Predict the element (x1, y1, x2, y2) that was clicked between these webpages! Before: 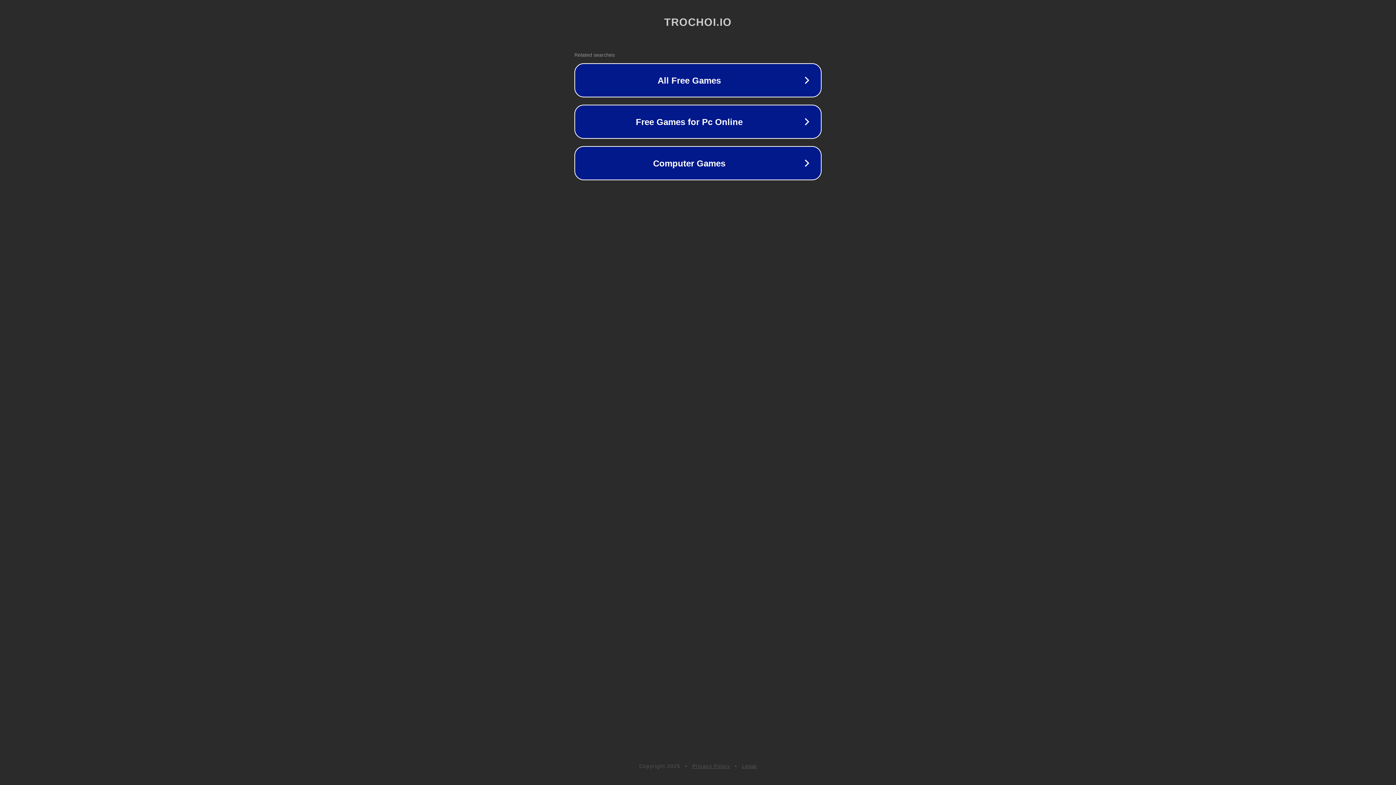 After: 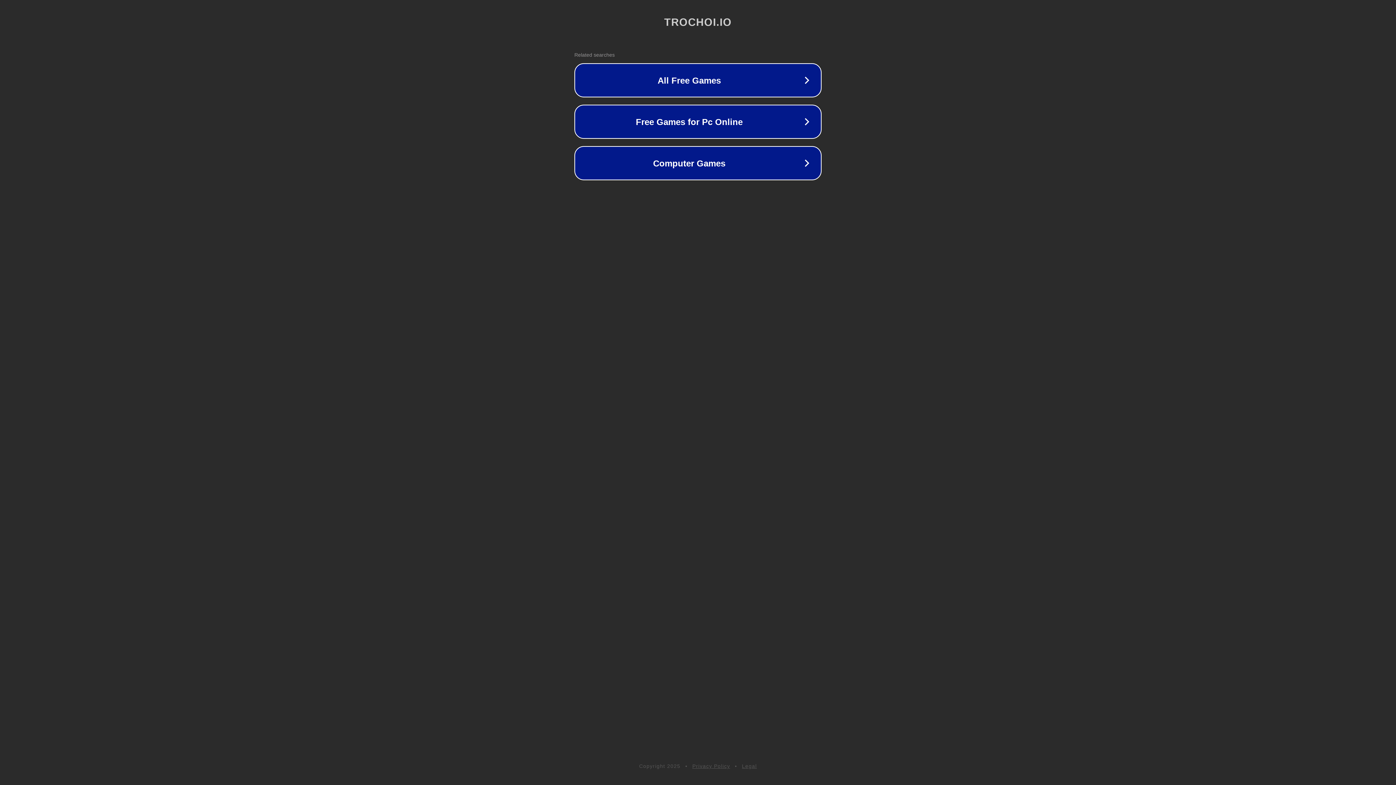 Action: bbox: (692, 763, 730, 769) label: Privacy Policy